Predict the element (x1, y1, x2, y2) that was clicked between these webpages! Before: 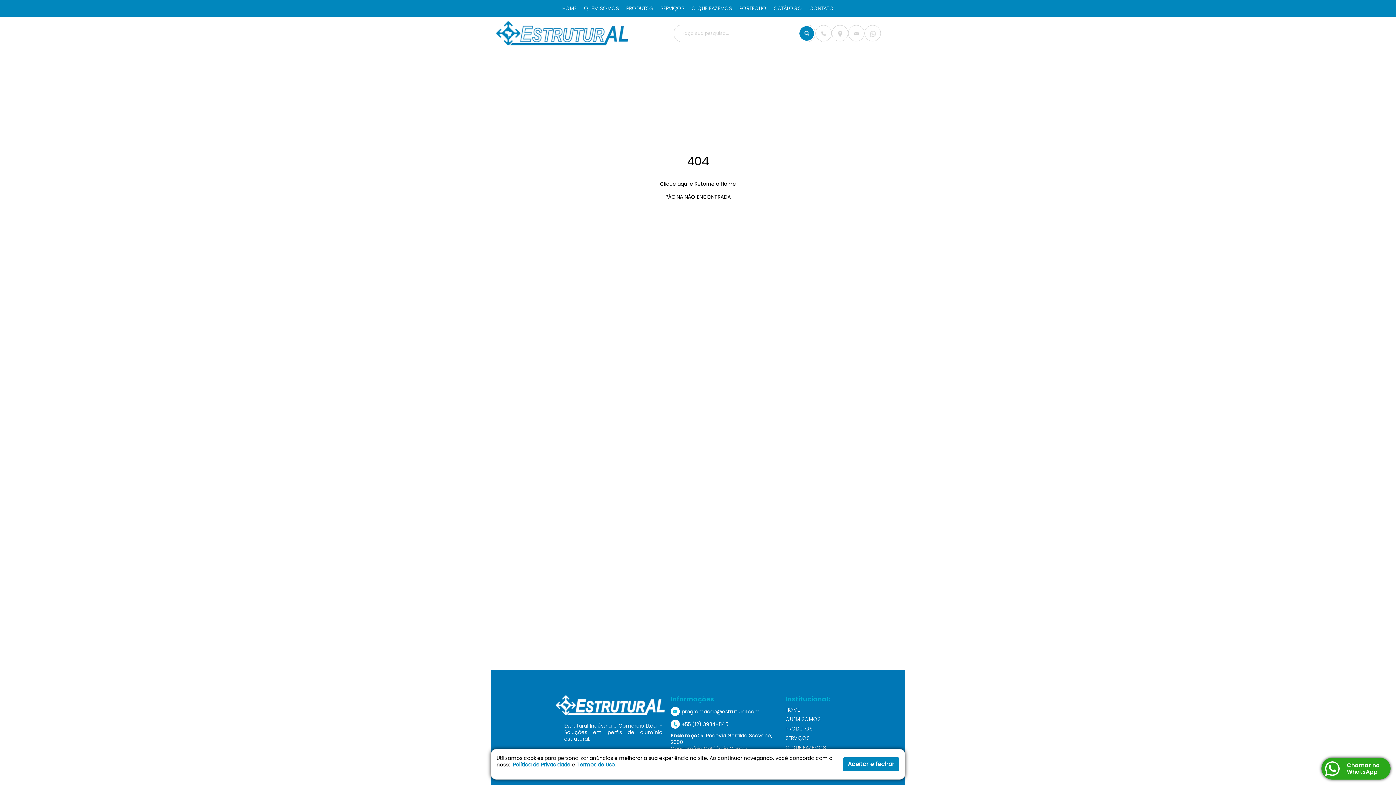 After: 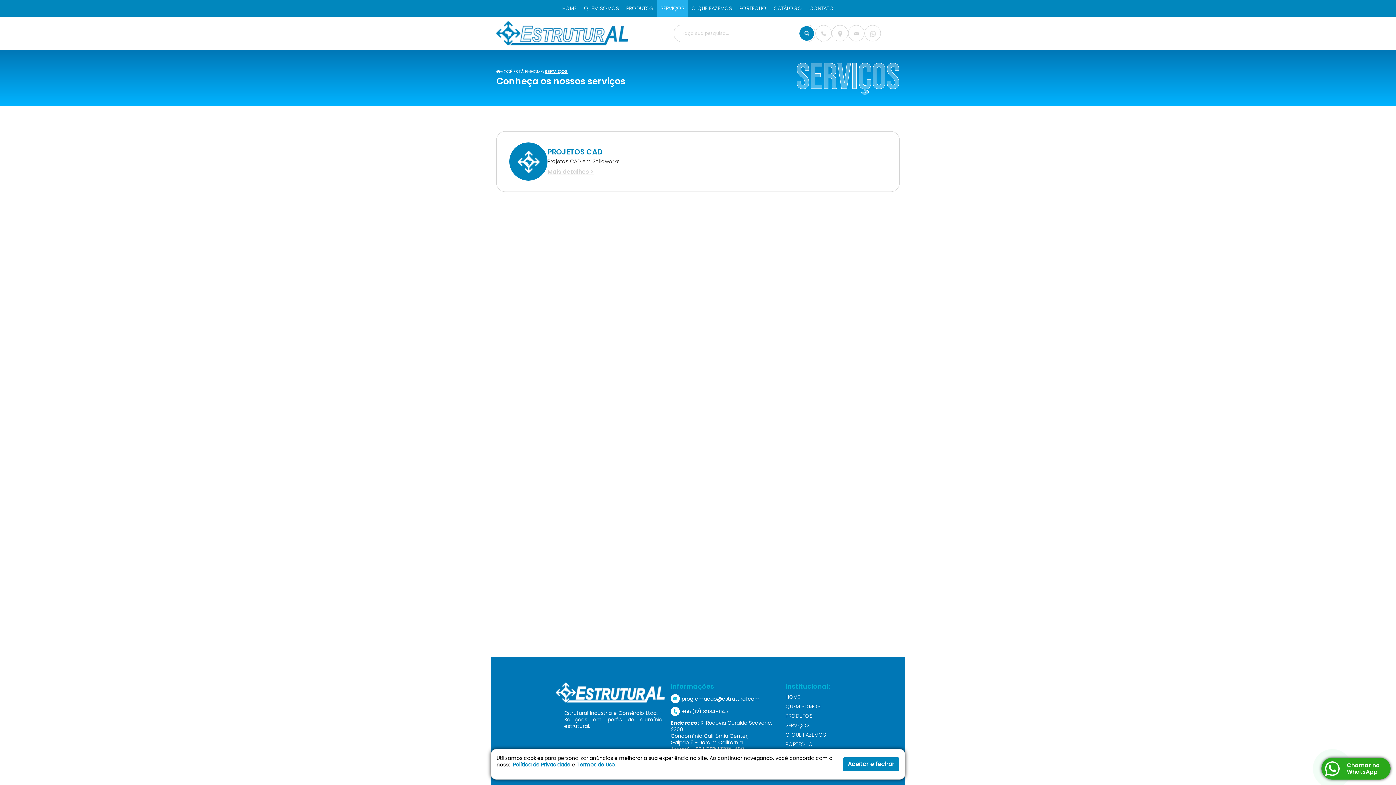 Action: label: SERVIÇOS bbox: (785, 734, 809, 742)